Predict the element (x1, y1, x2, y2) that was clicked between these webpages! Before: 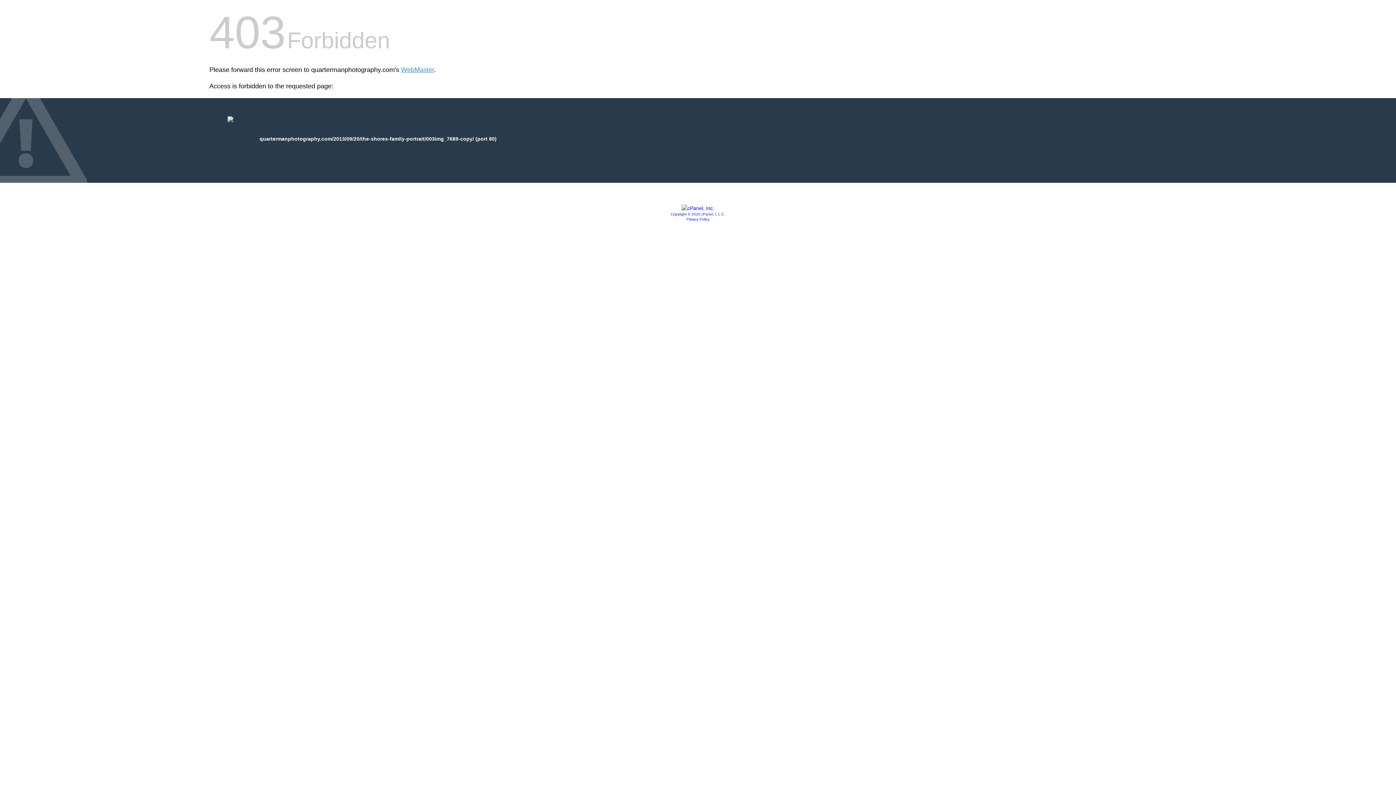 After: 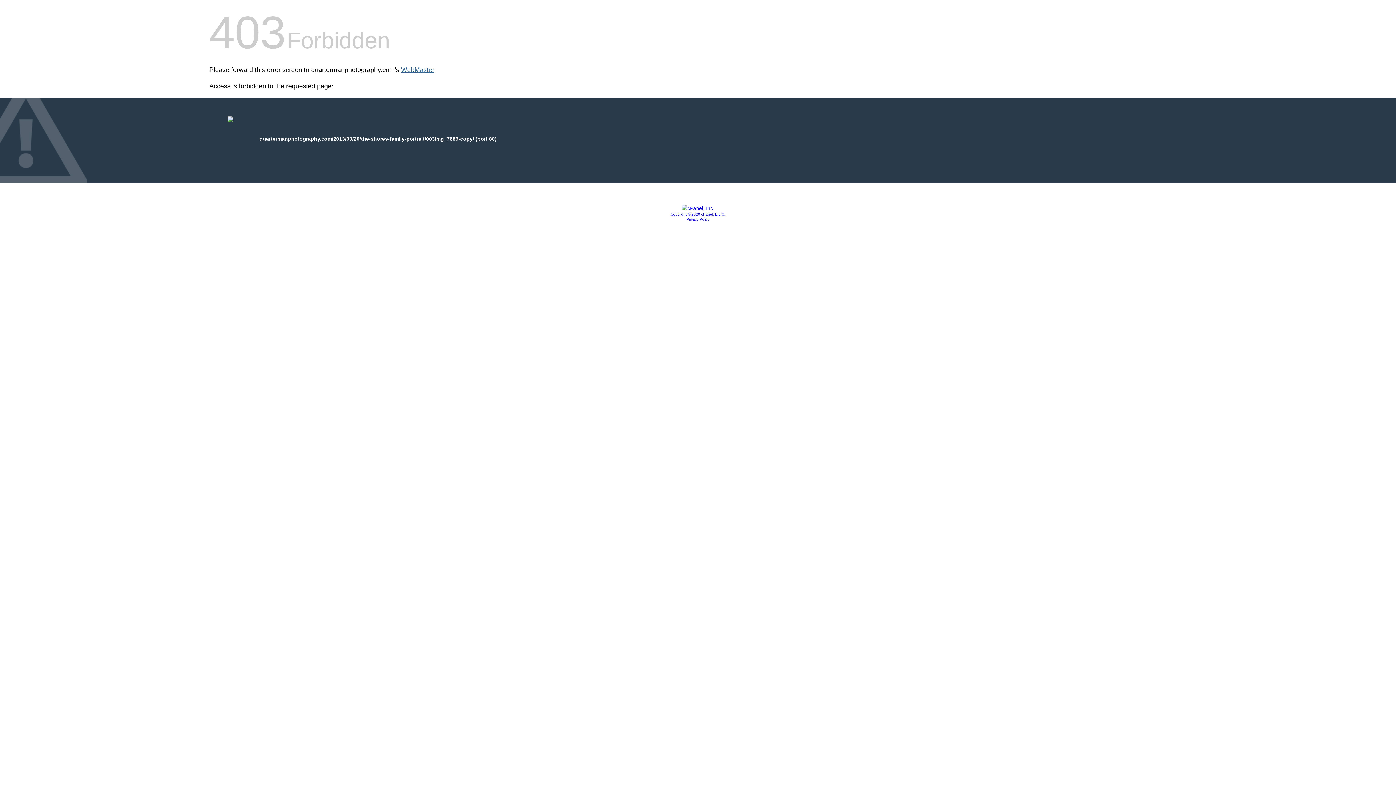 Action: label: WebMaster bbox: (401, 66, 434, 73)